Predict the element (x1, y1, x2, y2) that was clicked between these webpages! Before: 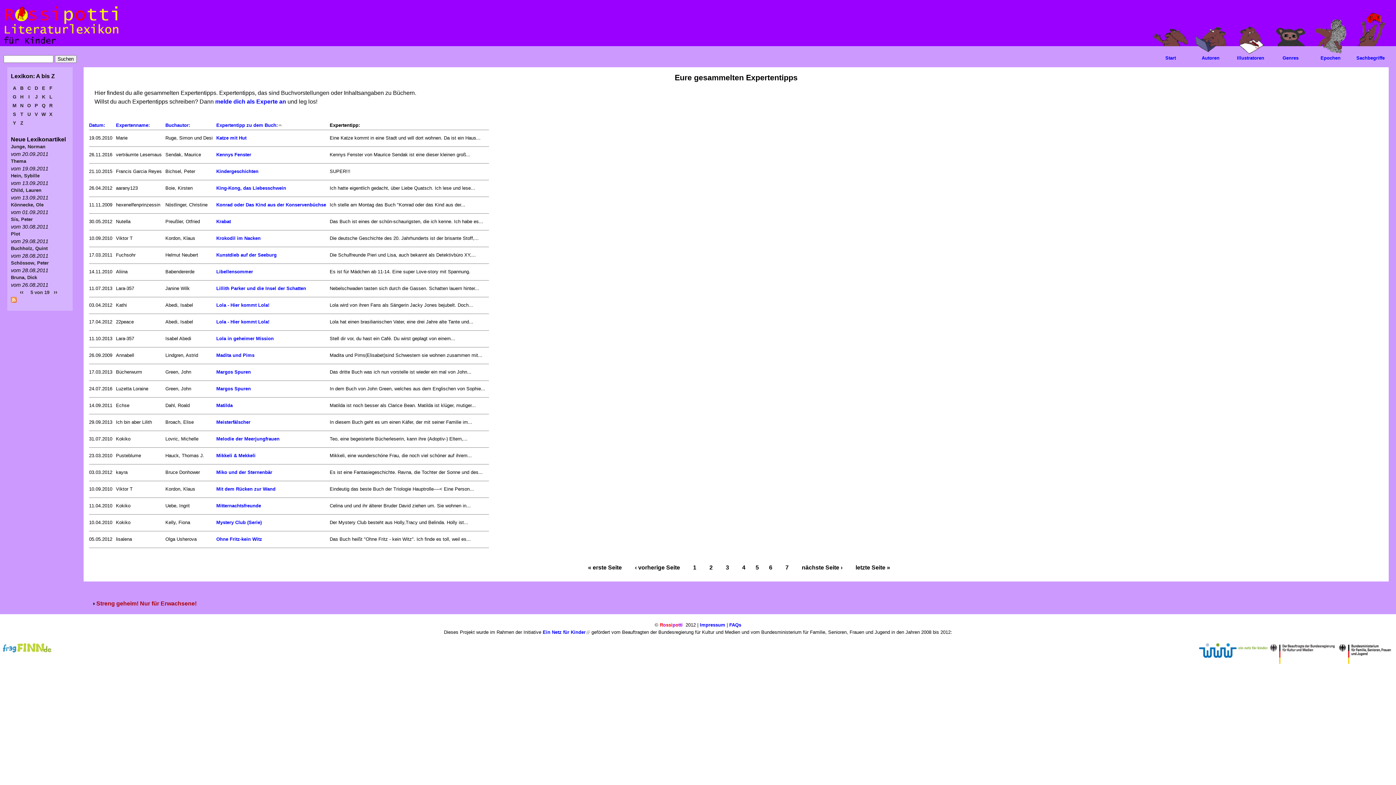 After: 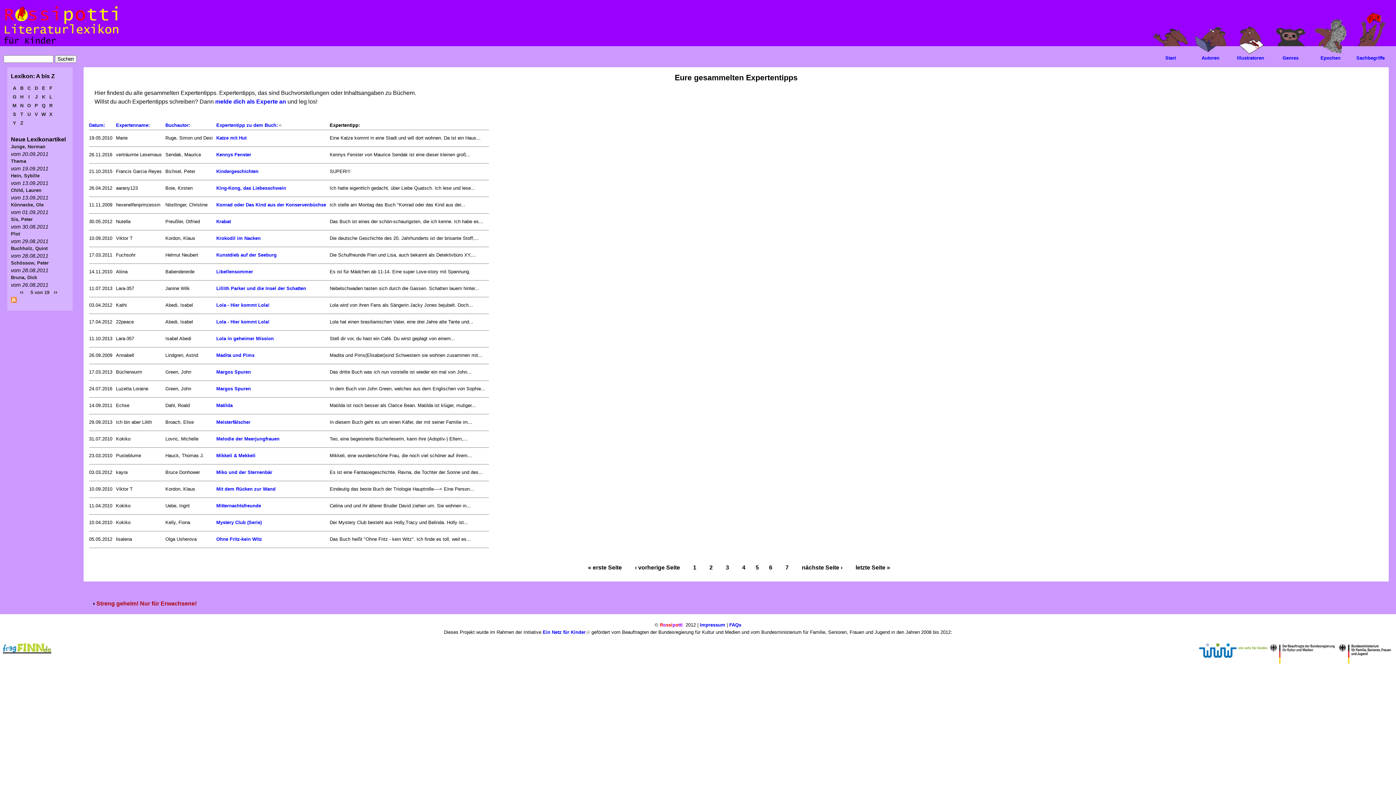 Action: bbox: (2, 647, 51, 653)